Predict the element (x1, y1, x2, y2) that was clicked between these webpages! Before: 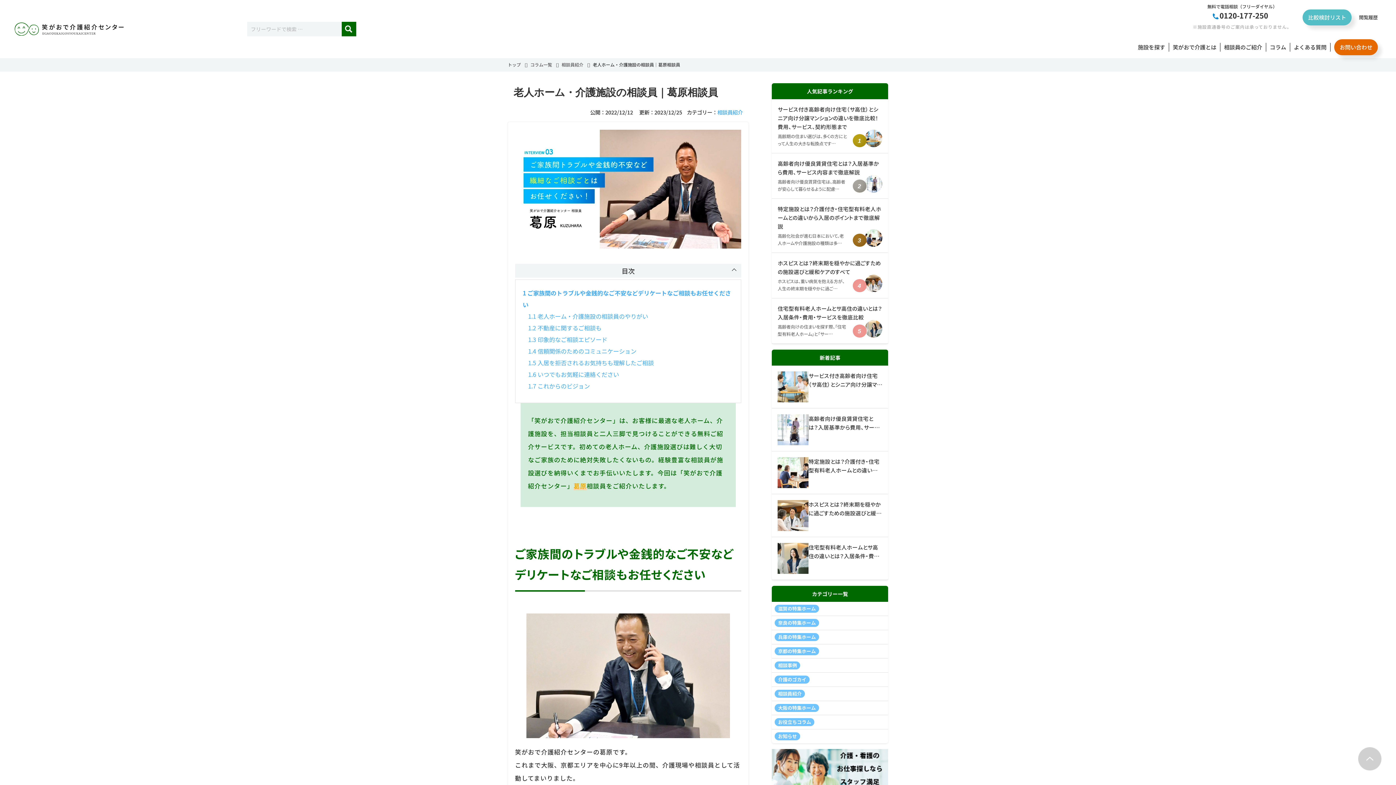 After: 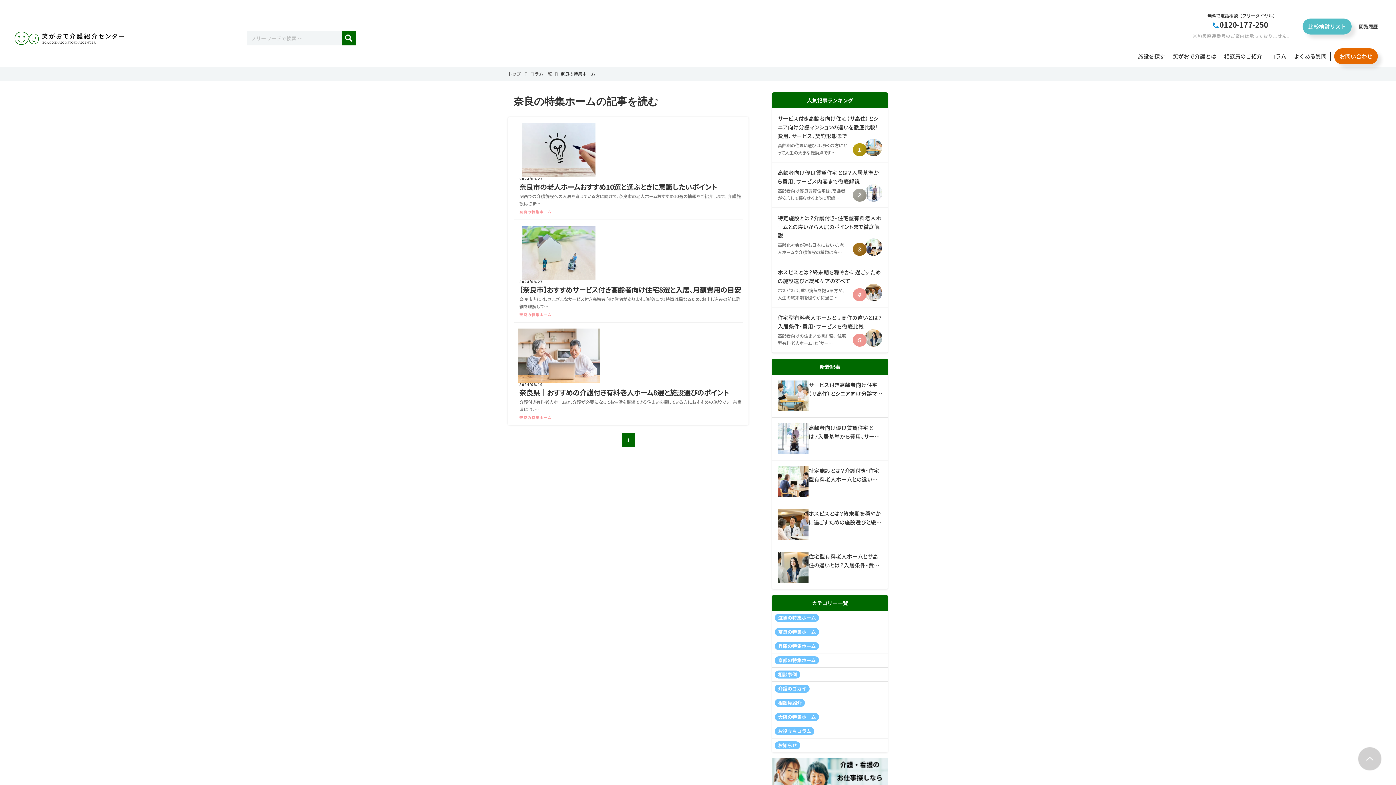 Action: label: 奈良の特集ホーム bbox: (772, 616, 888, 630)